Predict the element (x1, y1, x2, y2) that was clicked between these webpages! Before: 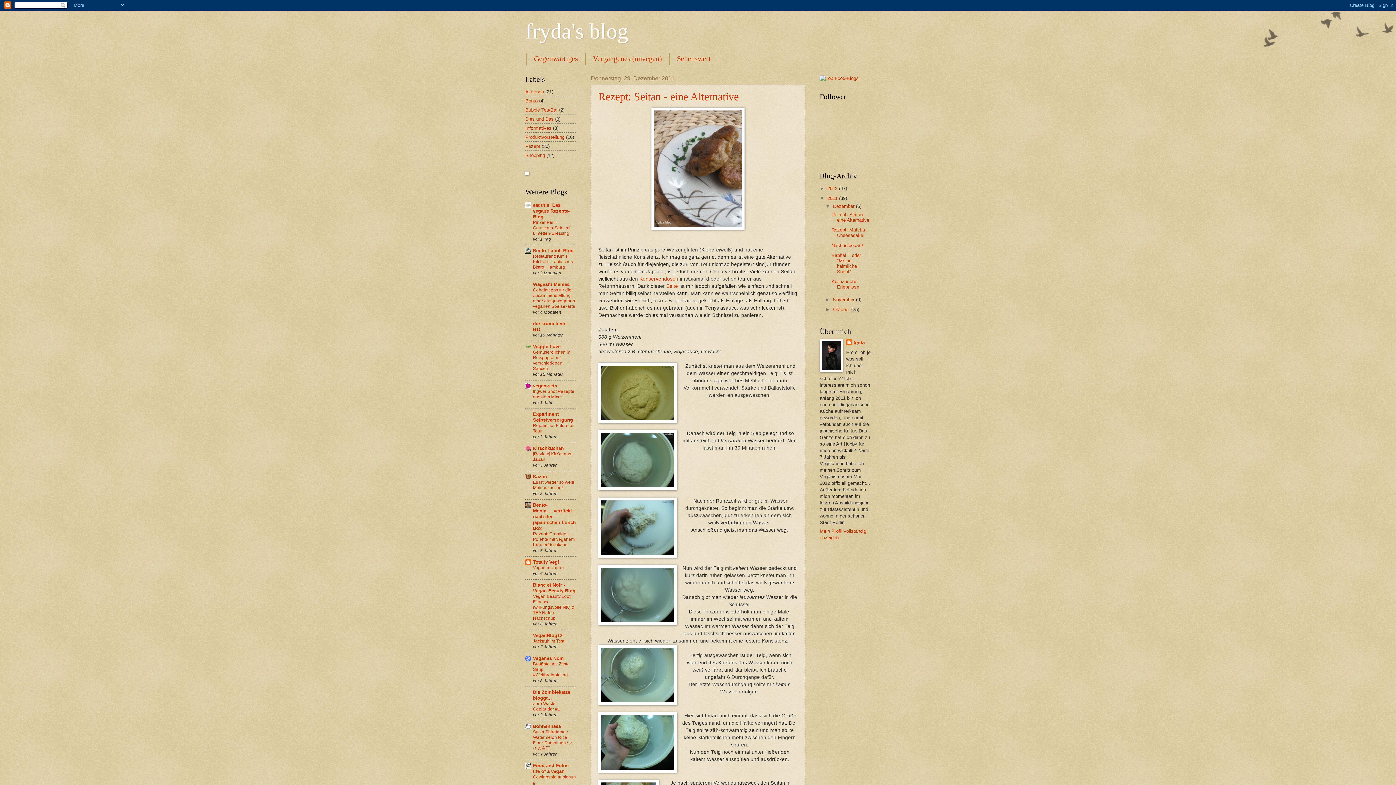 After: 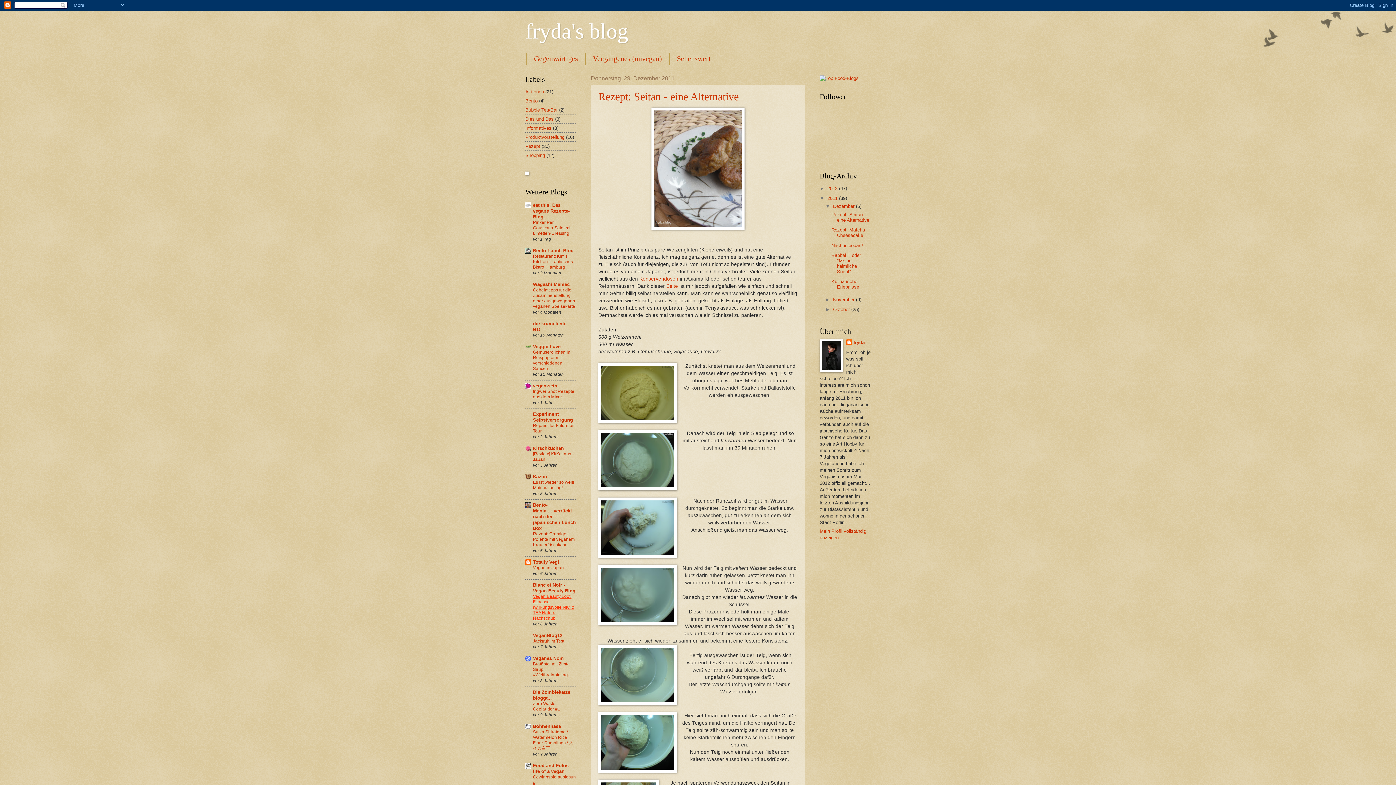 Action: label: Vegan Beauty Loot: Fitocose (wirkungsvolle NK) & TEA Natura Nachschub bbox: (533, 594, 574, 620)